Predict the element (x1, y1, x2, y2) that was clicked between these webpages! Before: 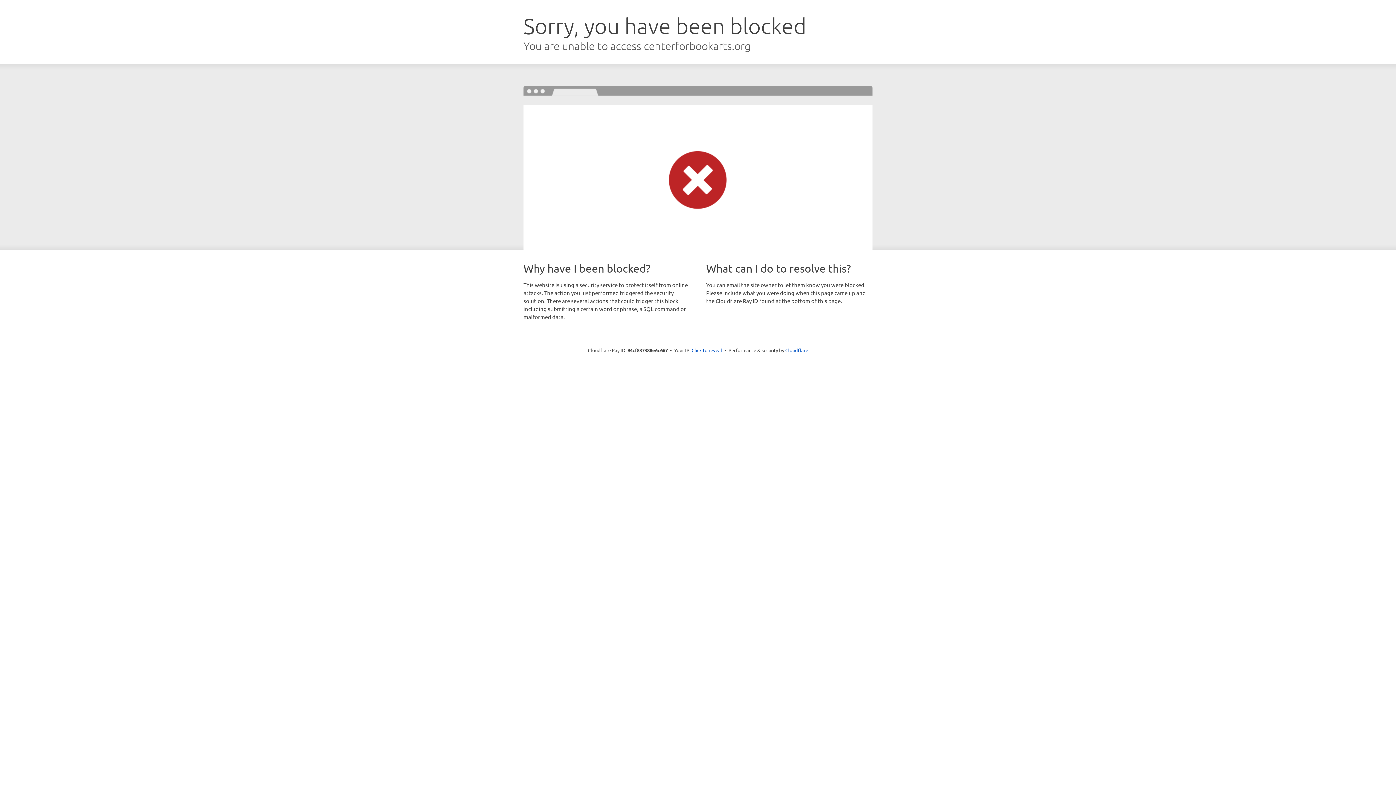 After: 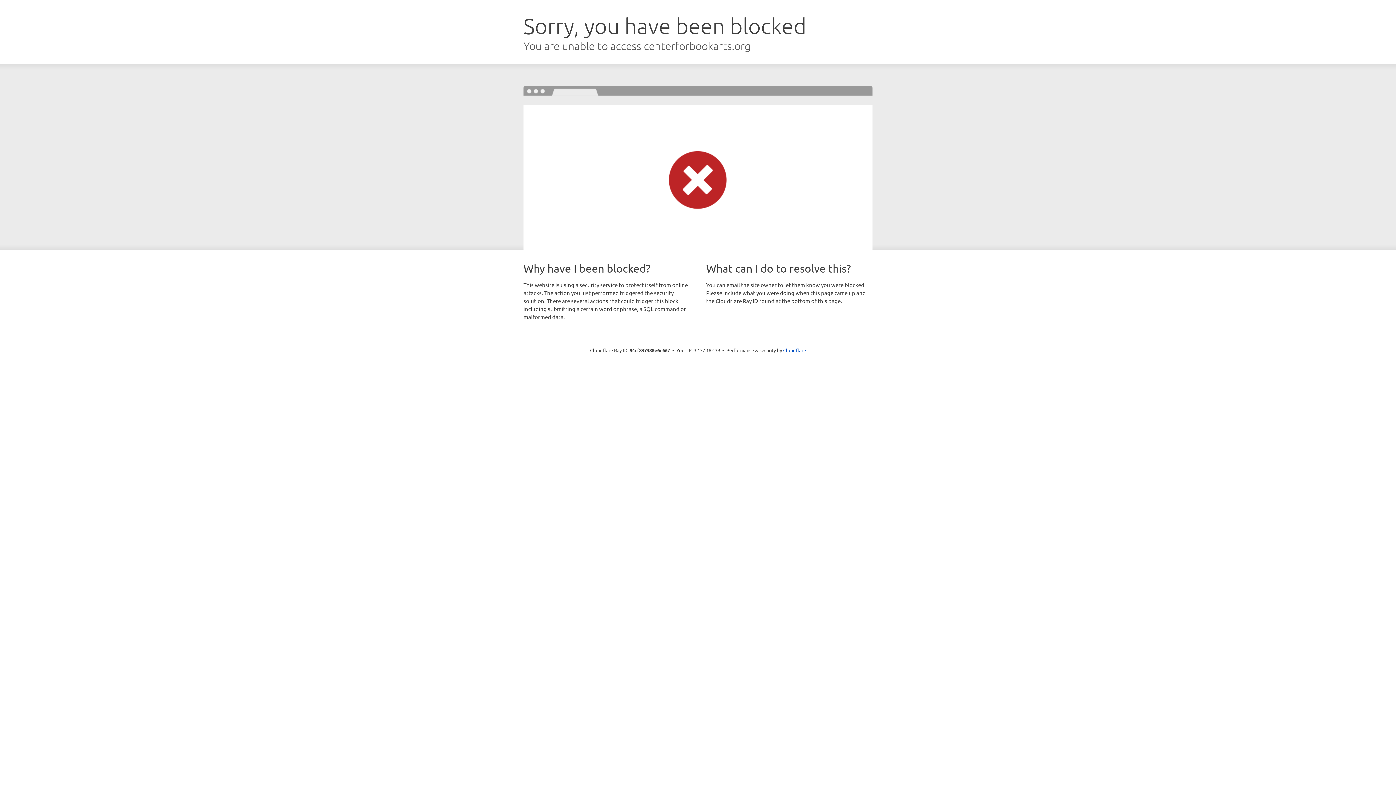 Action: bbox: (691, 346, 722, 353) label: Click to reveal